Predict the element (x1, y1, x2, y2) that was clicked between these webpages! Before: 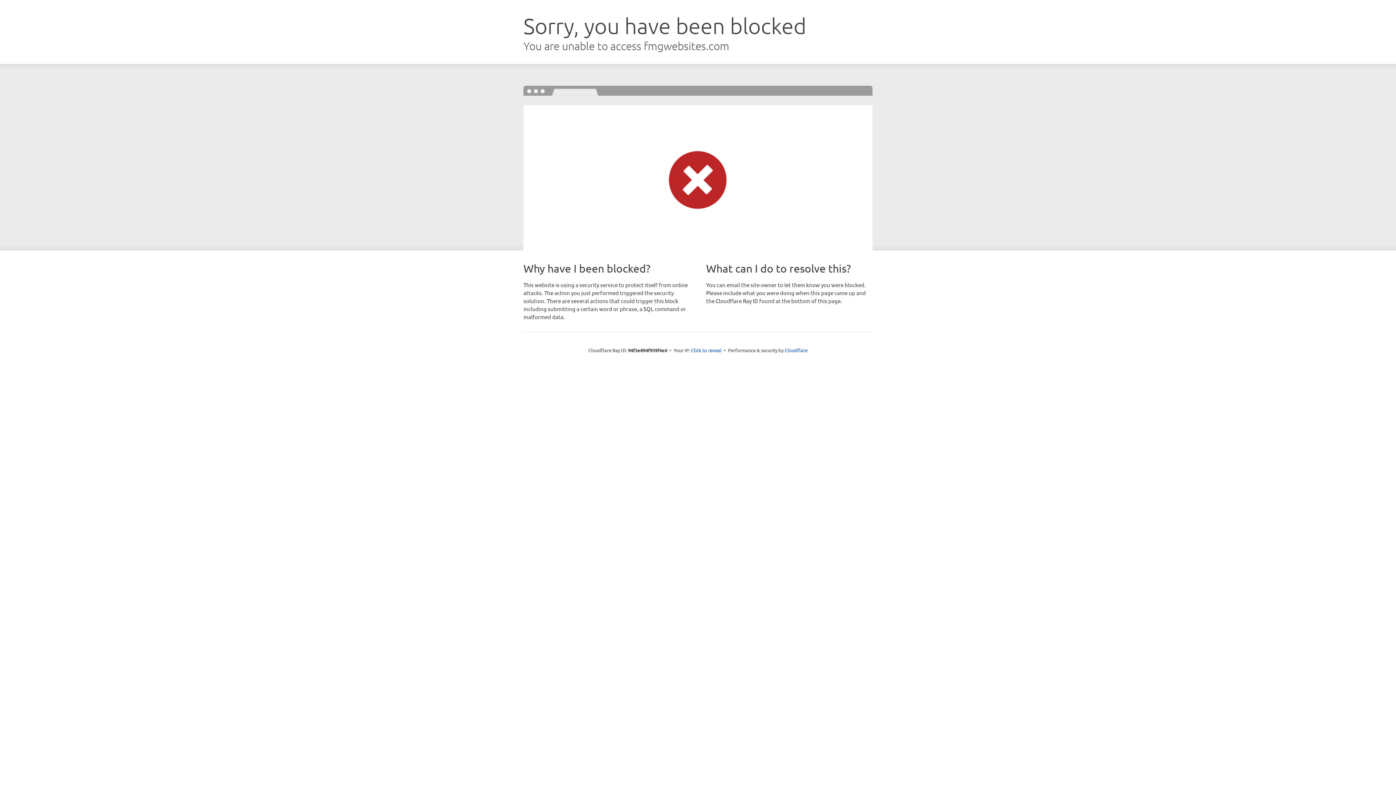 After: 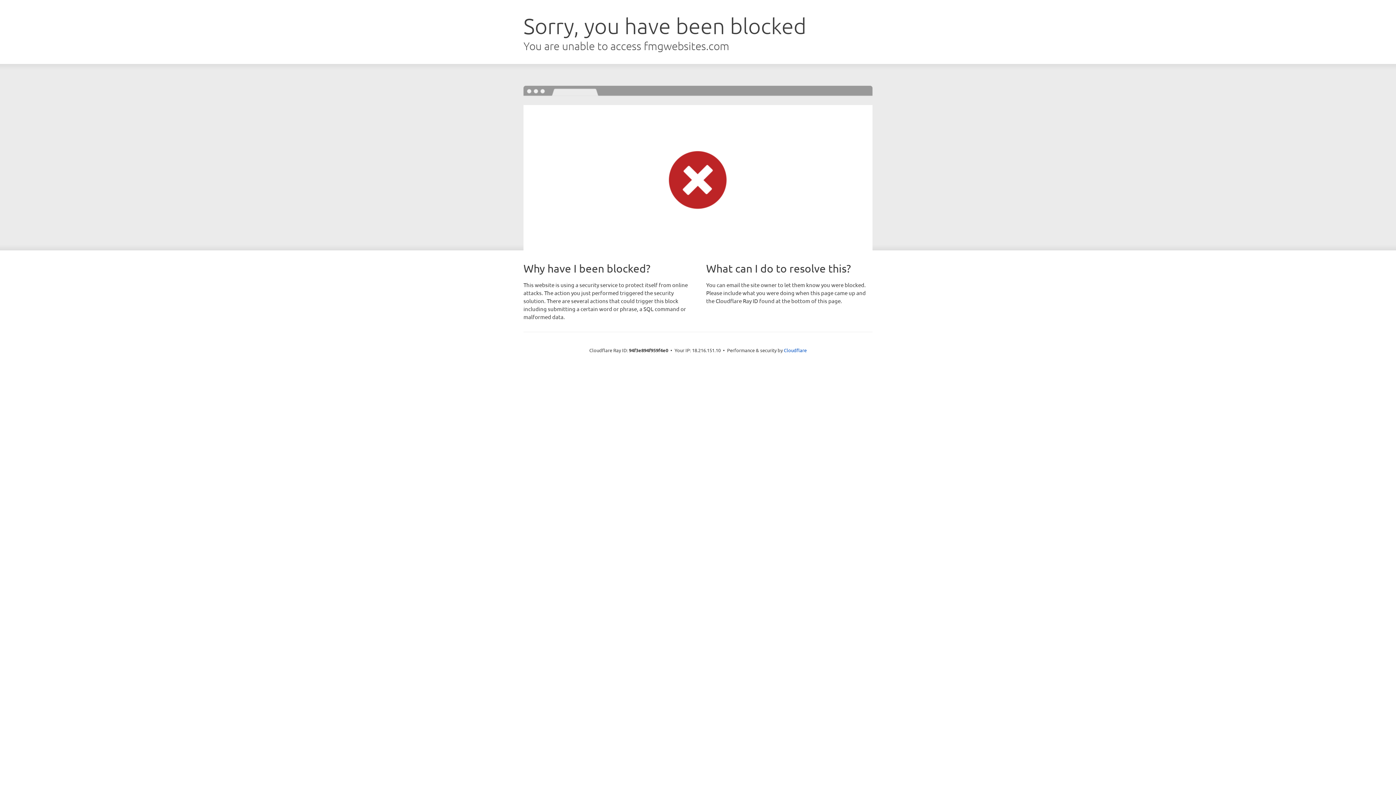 Action: bbox: (691, 346, 721, 353) label: Click to reveal